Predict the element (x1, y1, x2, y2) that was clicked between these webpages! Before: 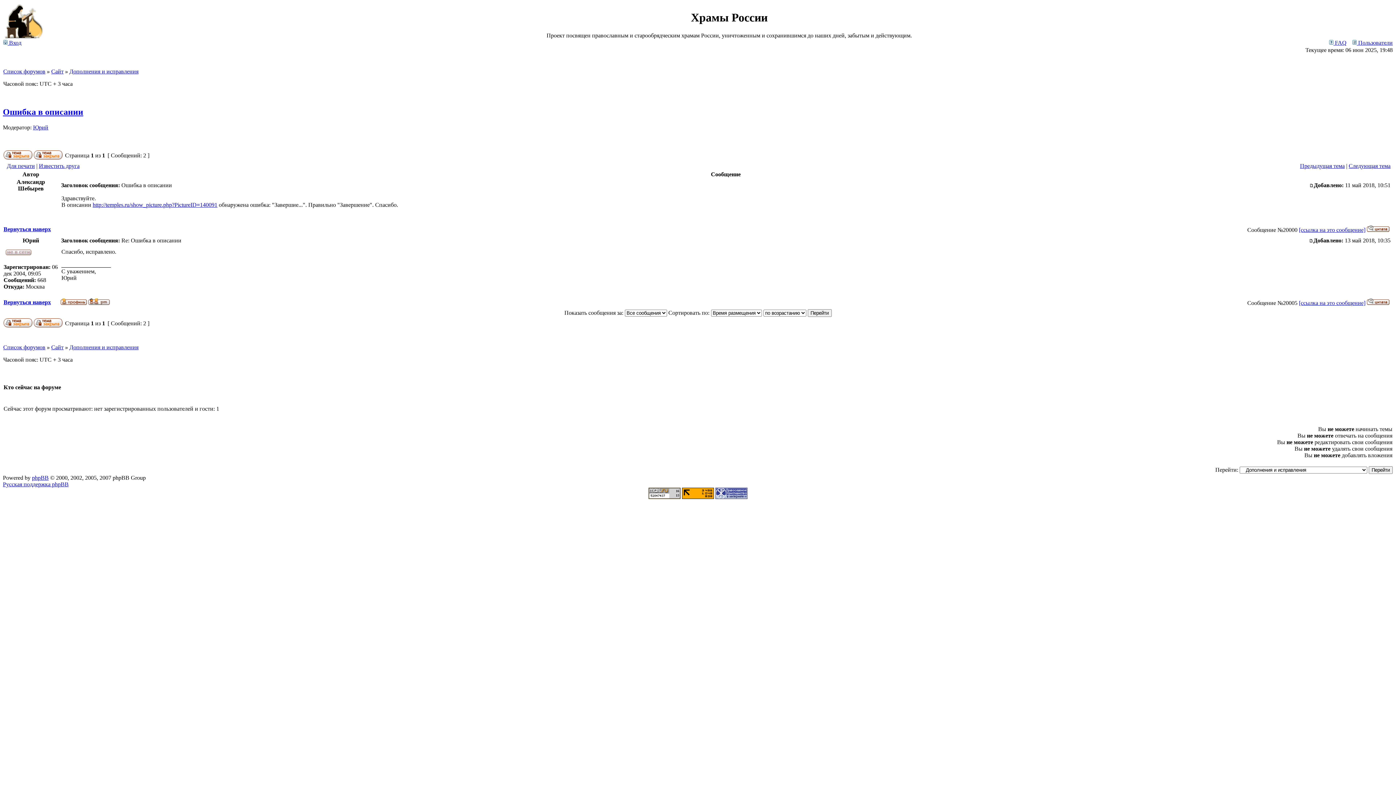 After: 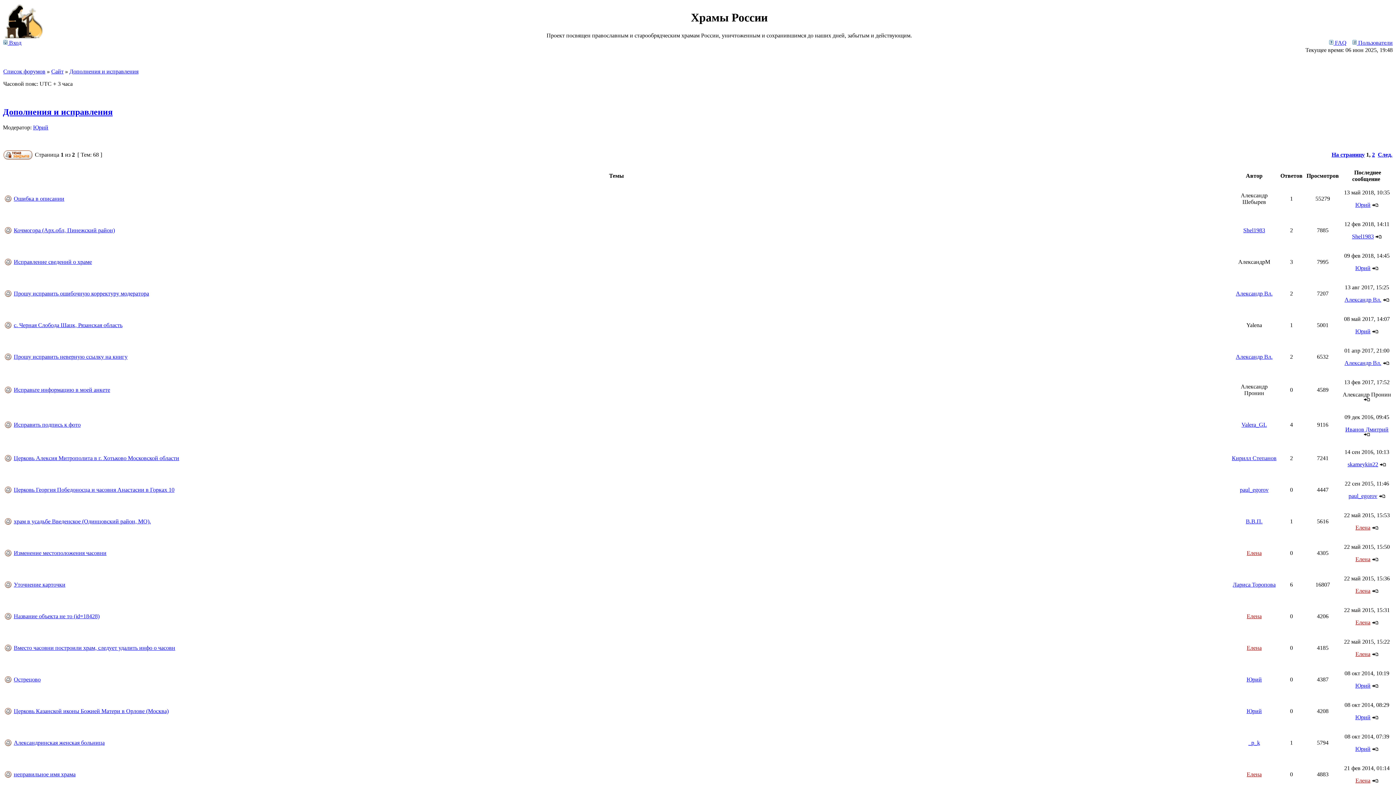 Action: bbox: (69, 344, 138, 350) label: Дополнения и исправления